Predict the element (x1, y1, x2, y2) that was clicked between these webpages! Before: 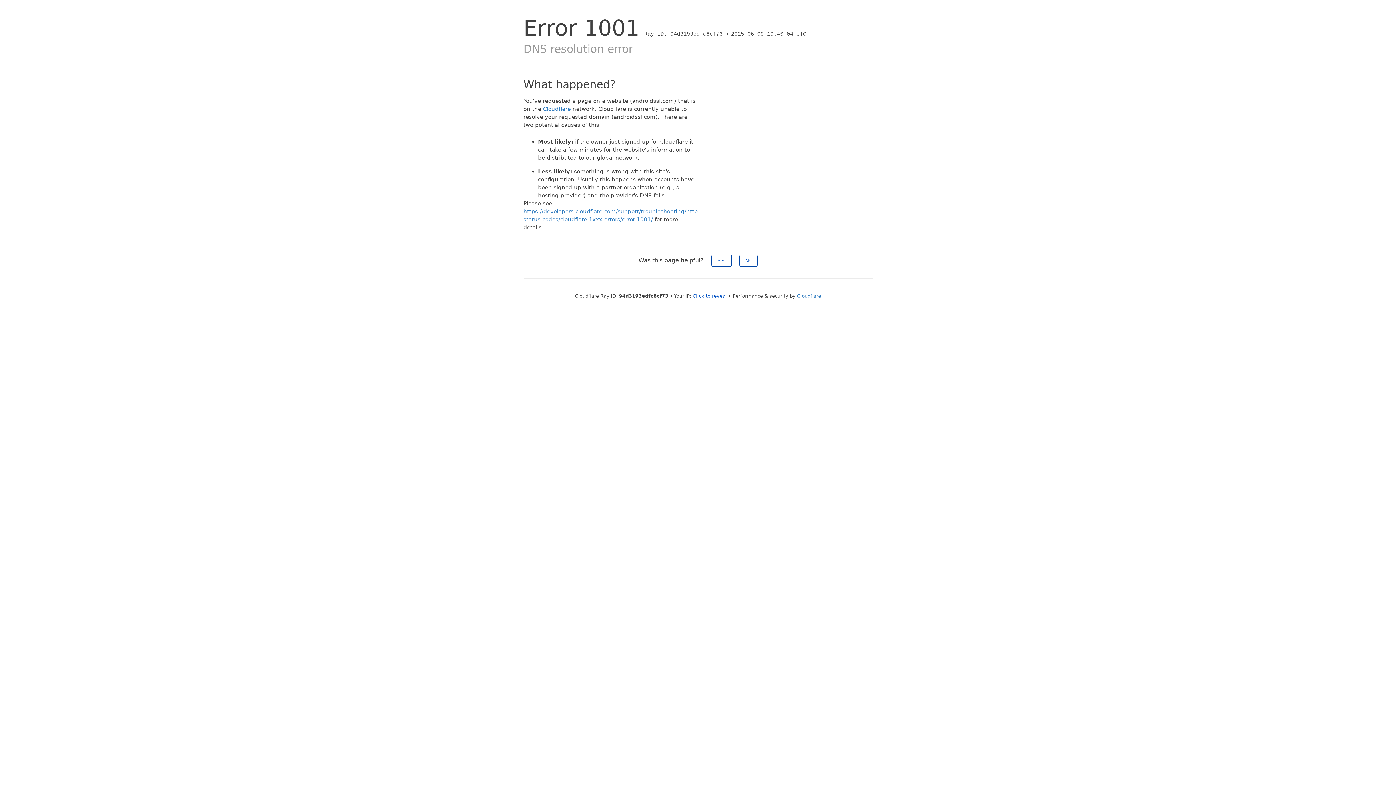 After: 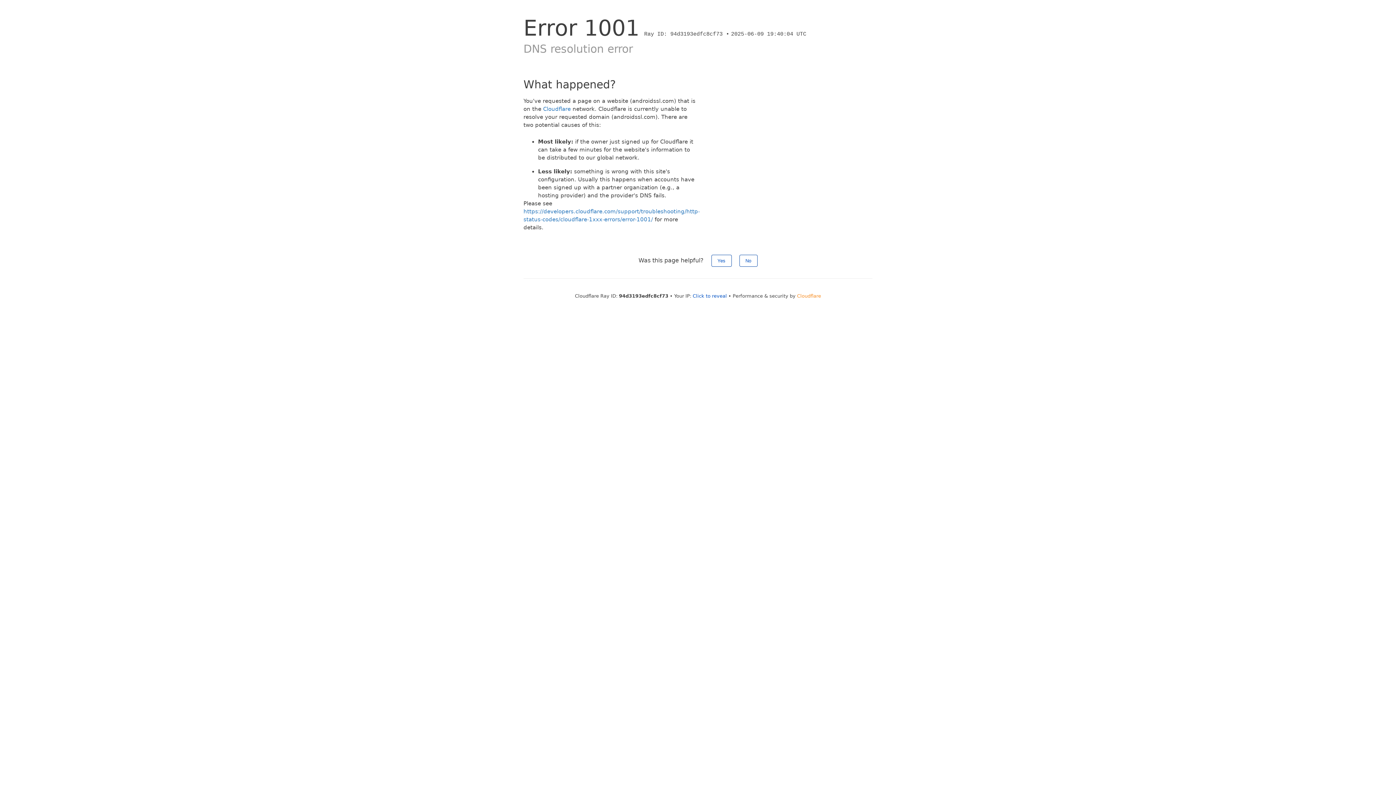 Action: bbox: (797, 293, 821, 298) label: Cloudflare